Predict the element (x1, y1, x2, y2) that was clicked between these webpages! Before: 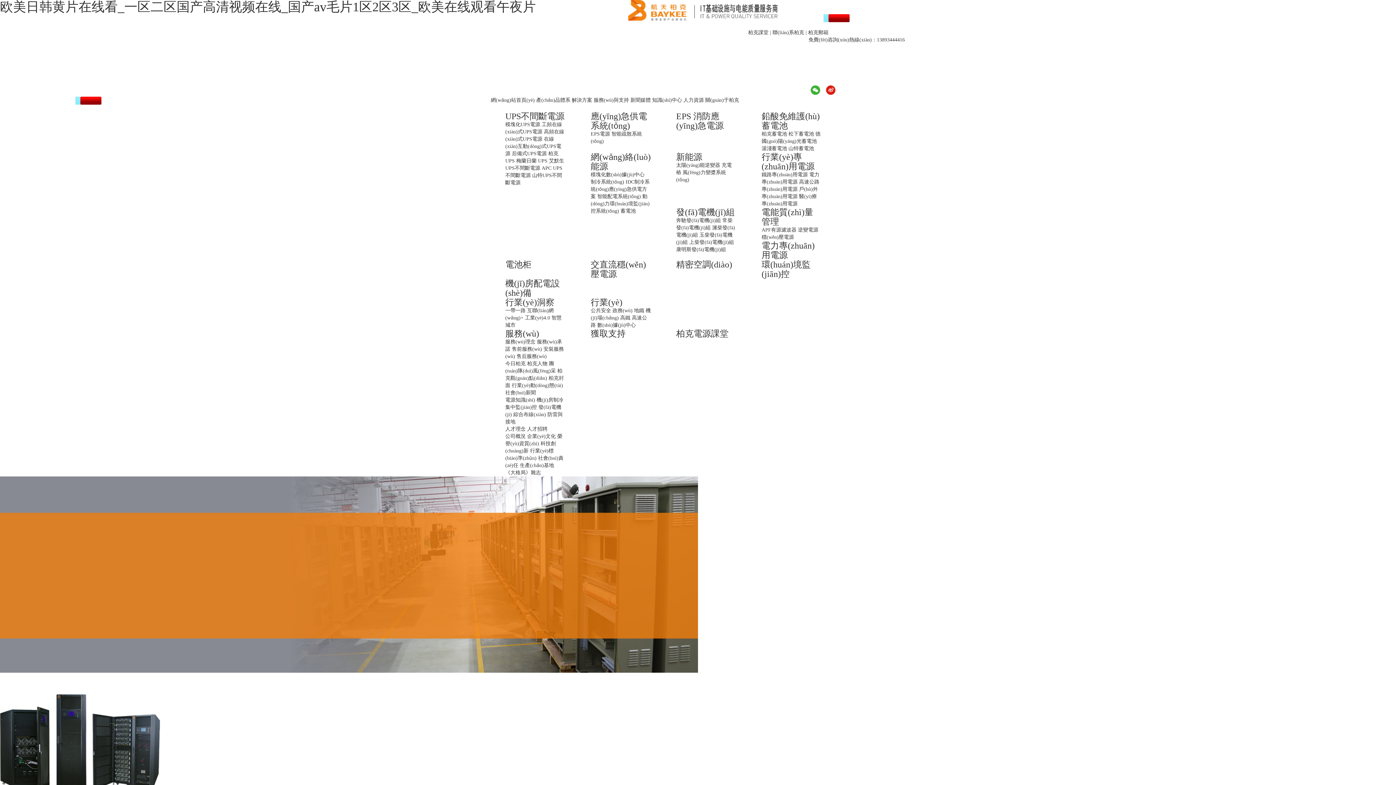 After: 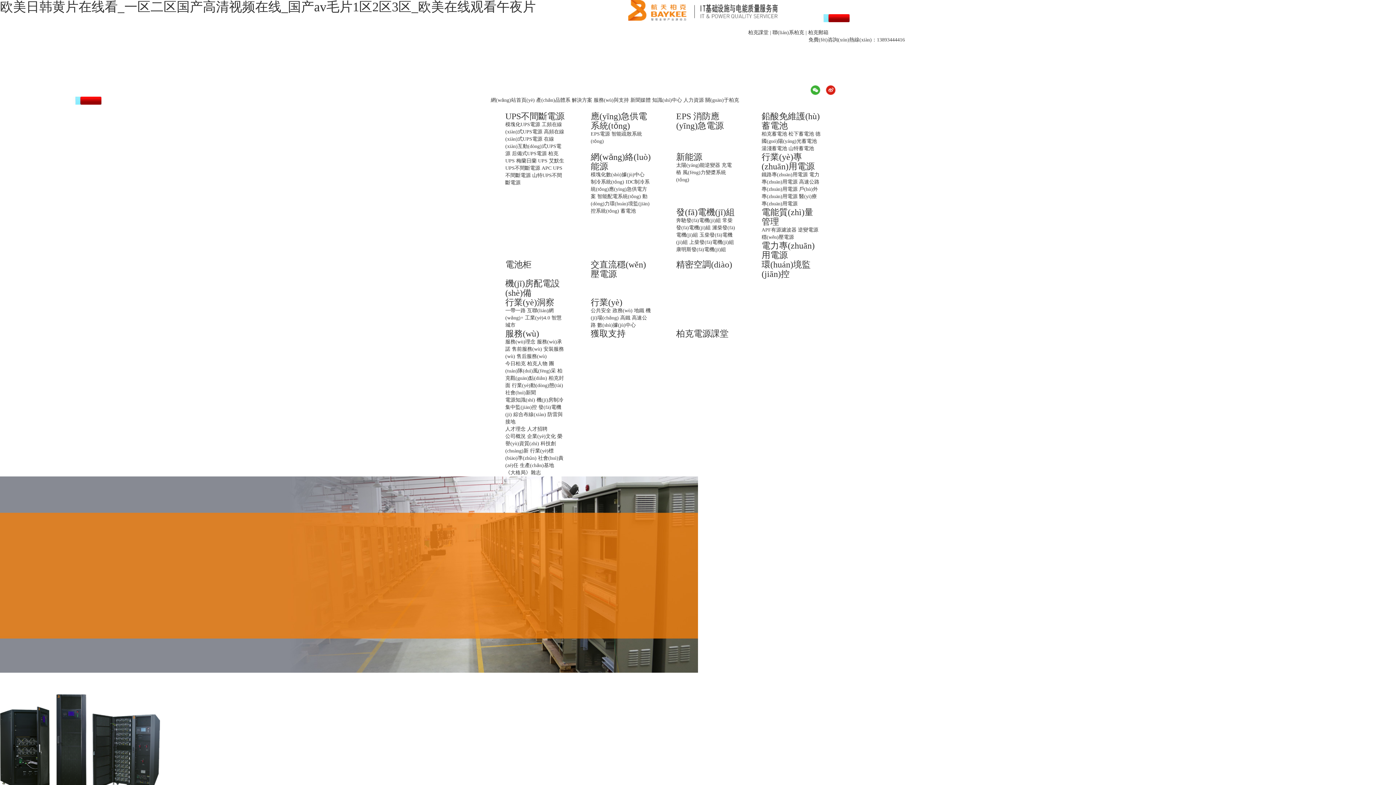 Action: bbox: (620, 208, 636, 213) label: 蓄電池